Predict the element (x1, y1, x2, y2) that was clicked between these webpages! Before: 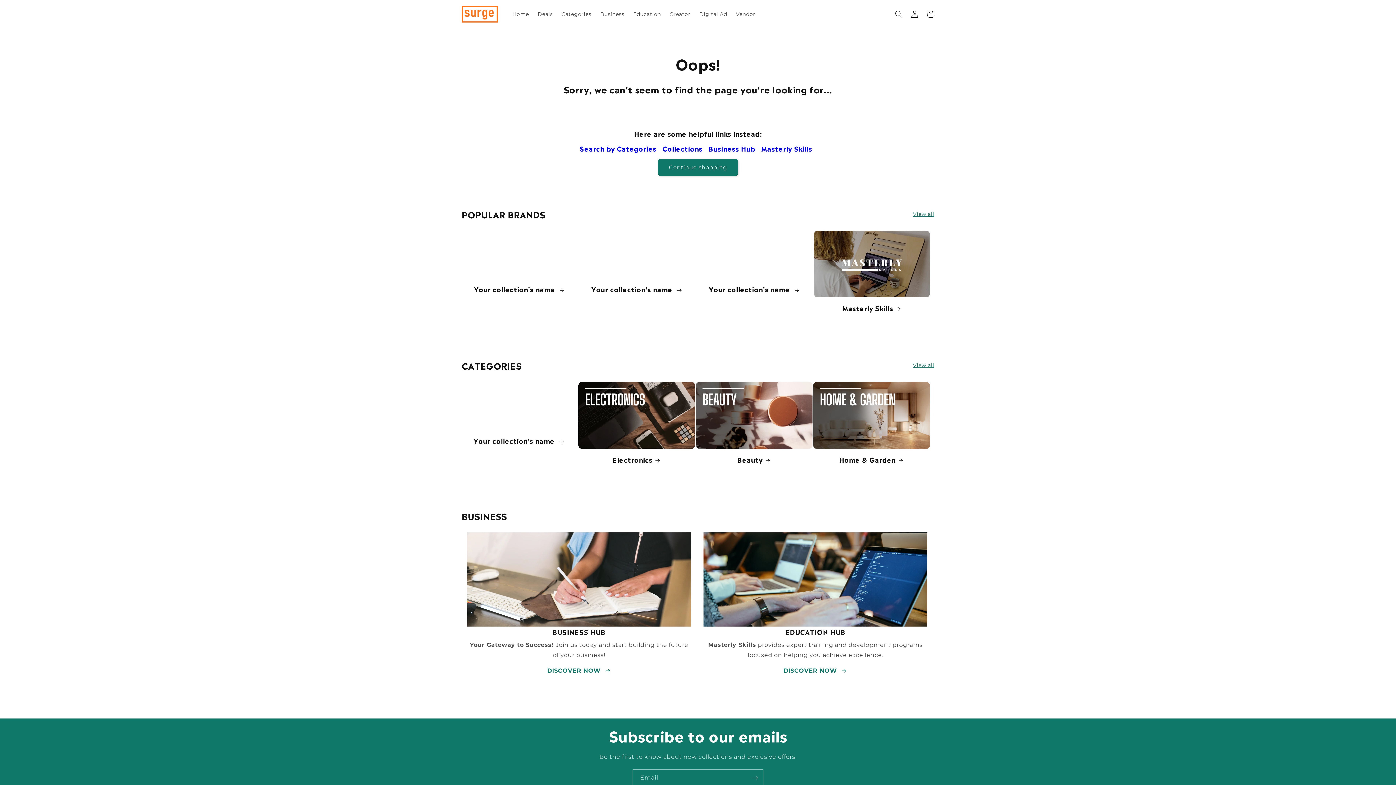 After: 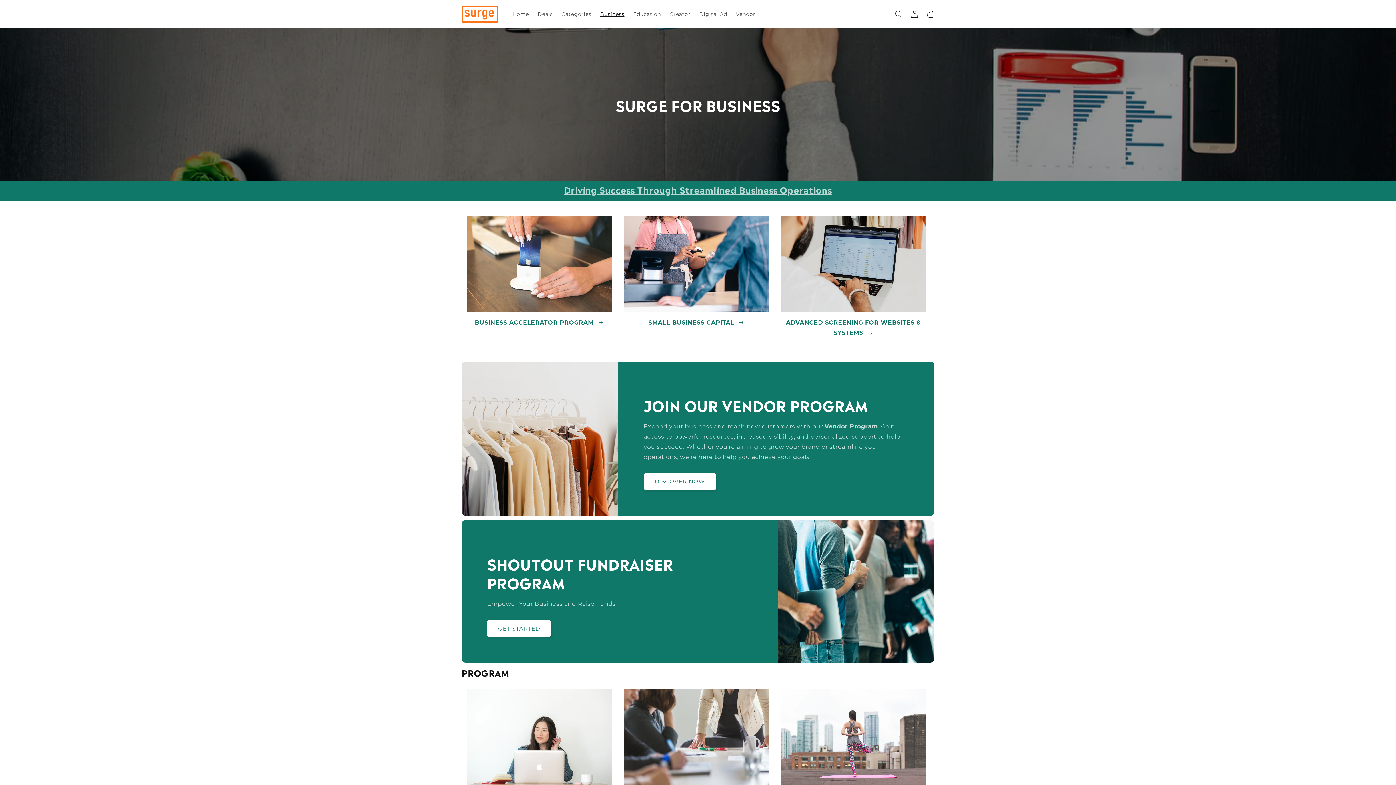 Action: bbox: (547, 666, 611, 676) label: DISCOVER NOW 